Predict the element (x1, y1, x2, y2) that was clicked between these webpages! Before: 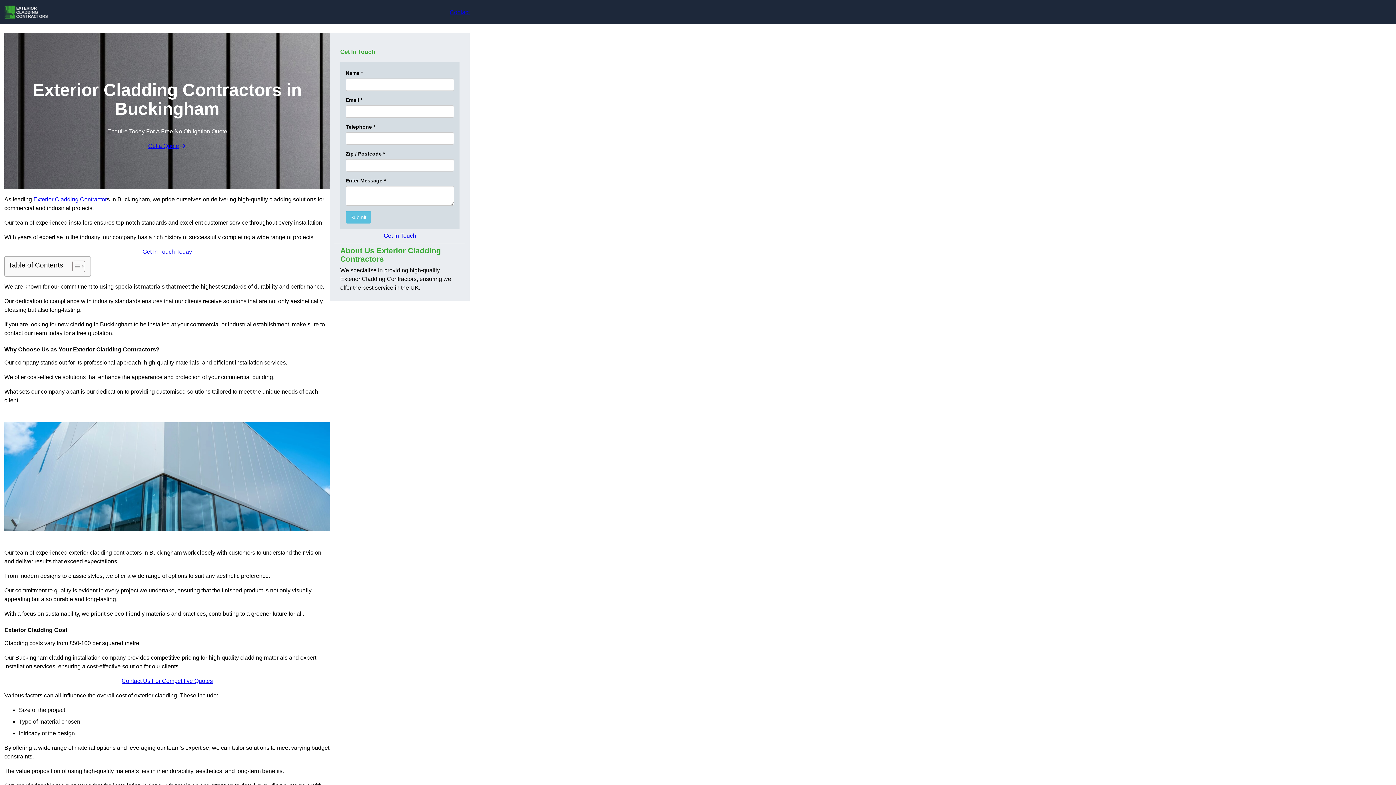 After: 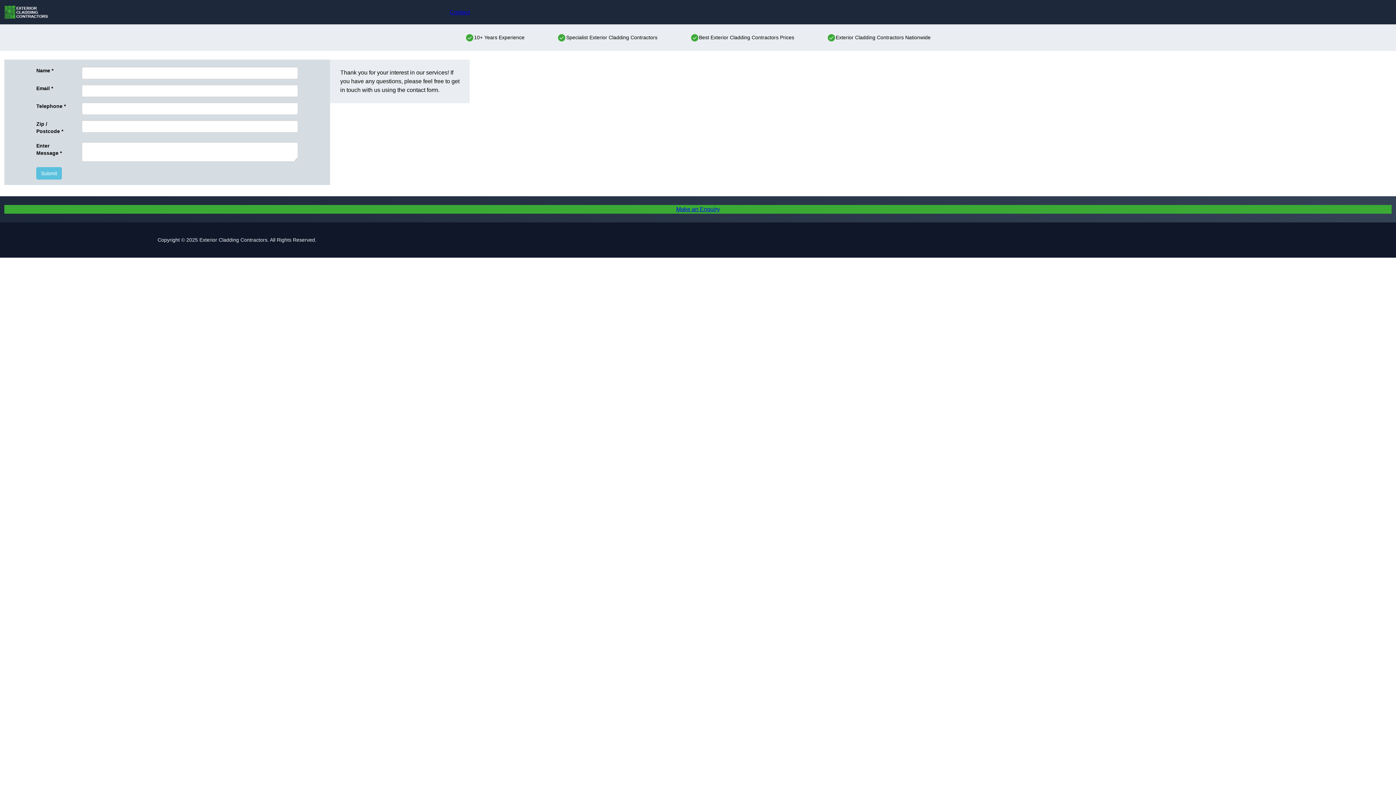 Action: label: Get a Quote bbox: (148, 141, 186, 150)